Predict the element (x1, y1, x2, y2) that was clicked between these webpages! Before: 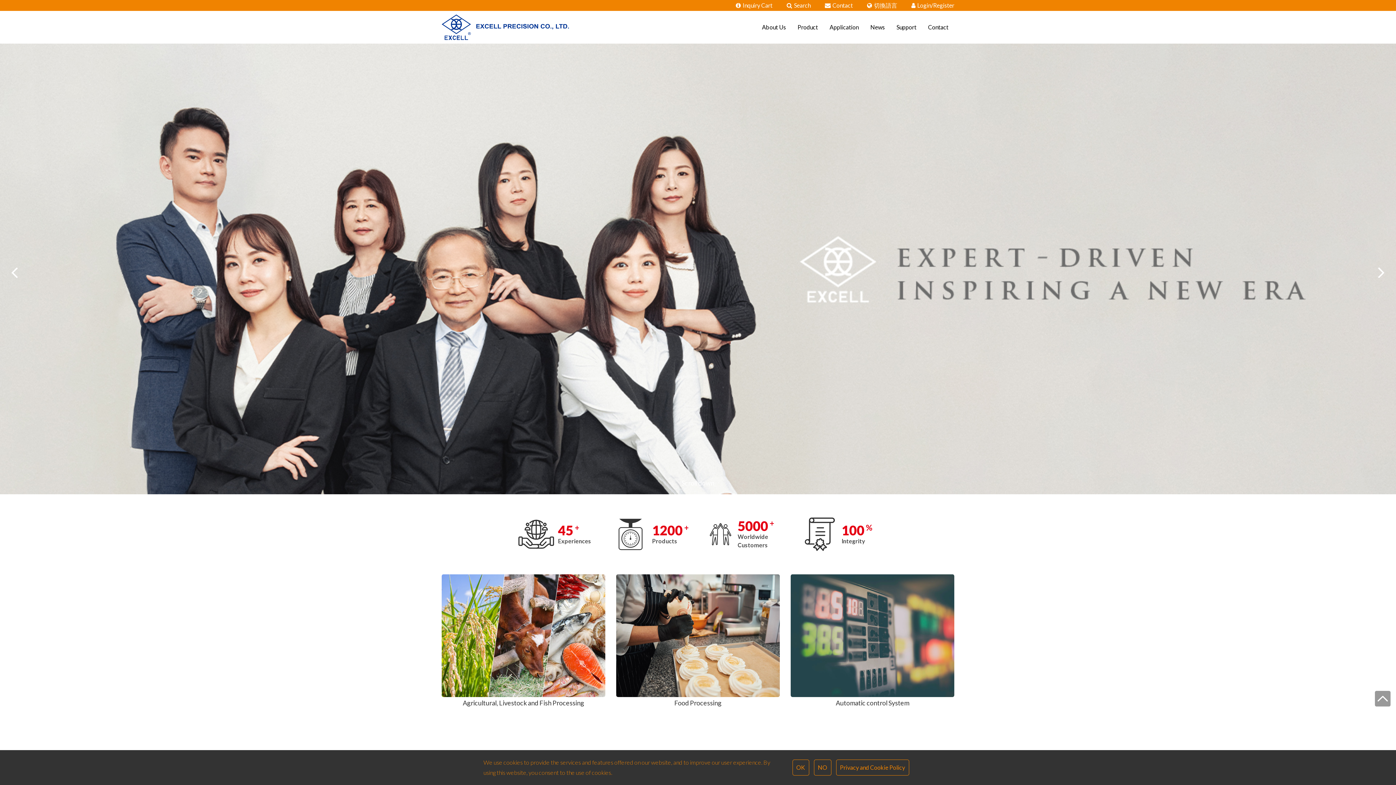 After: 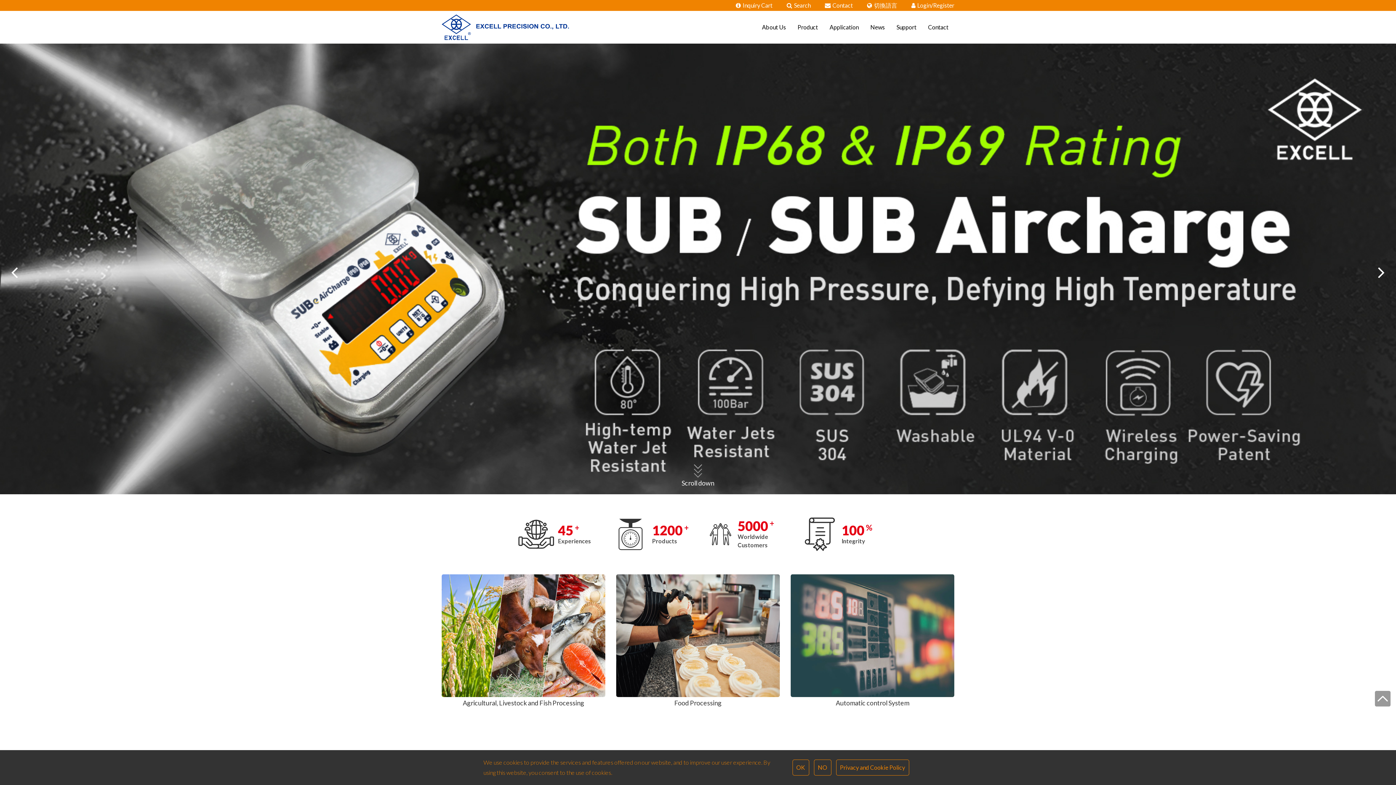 Action: bbox: (0, 462, 1396, 489) label: Scroll down